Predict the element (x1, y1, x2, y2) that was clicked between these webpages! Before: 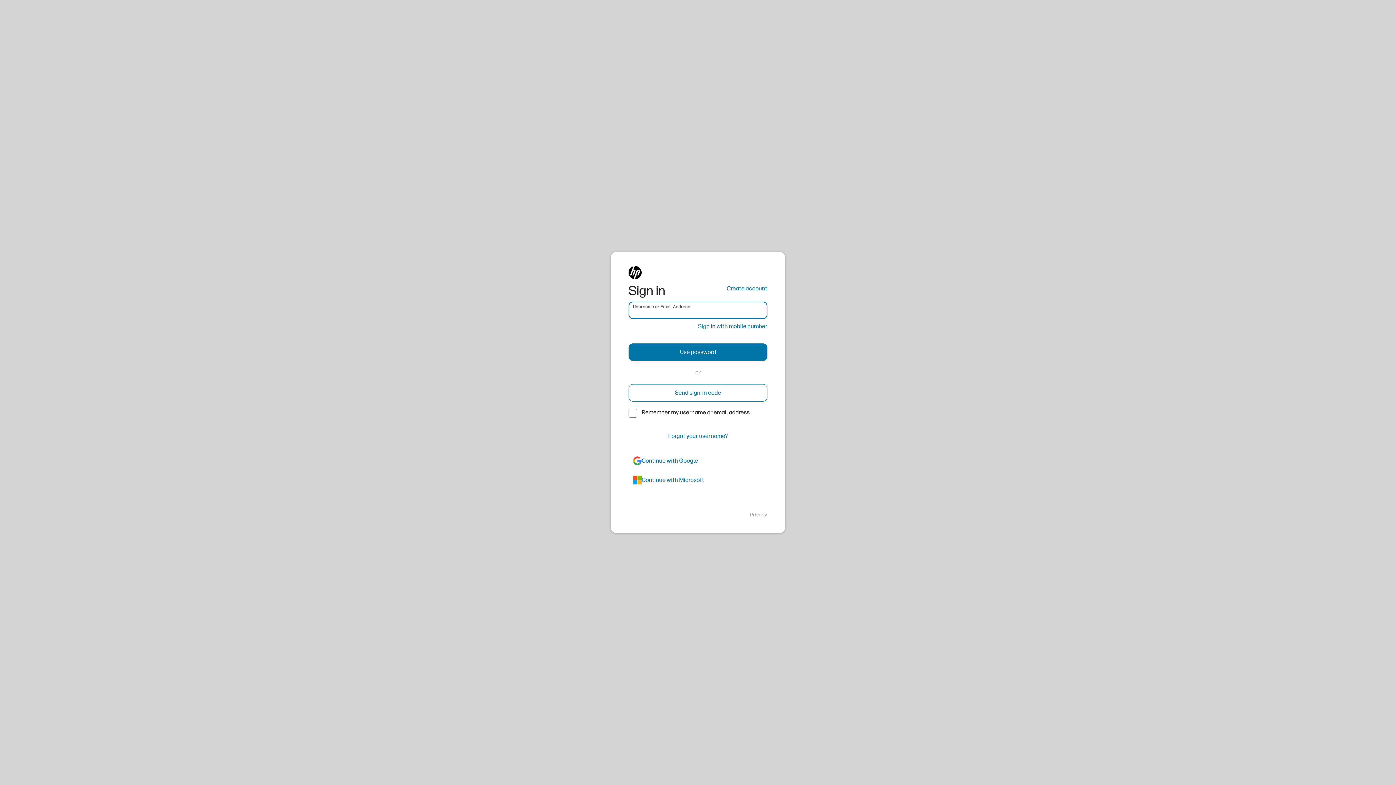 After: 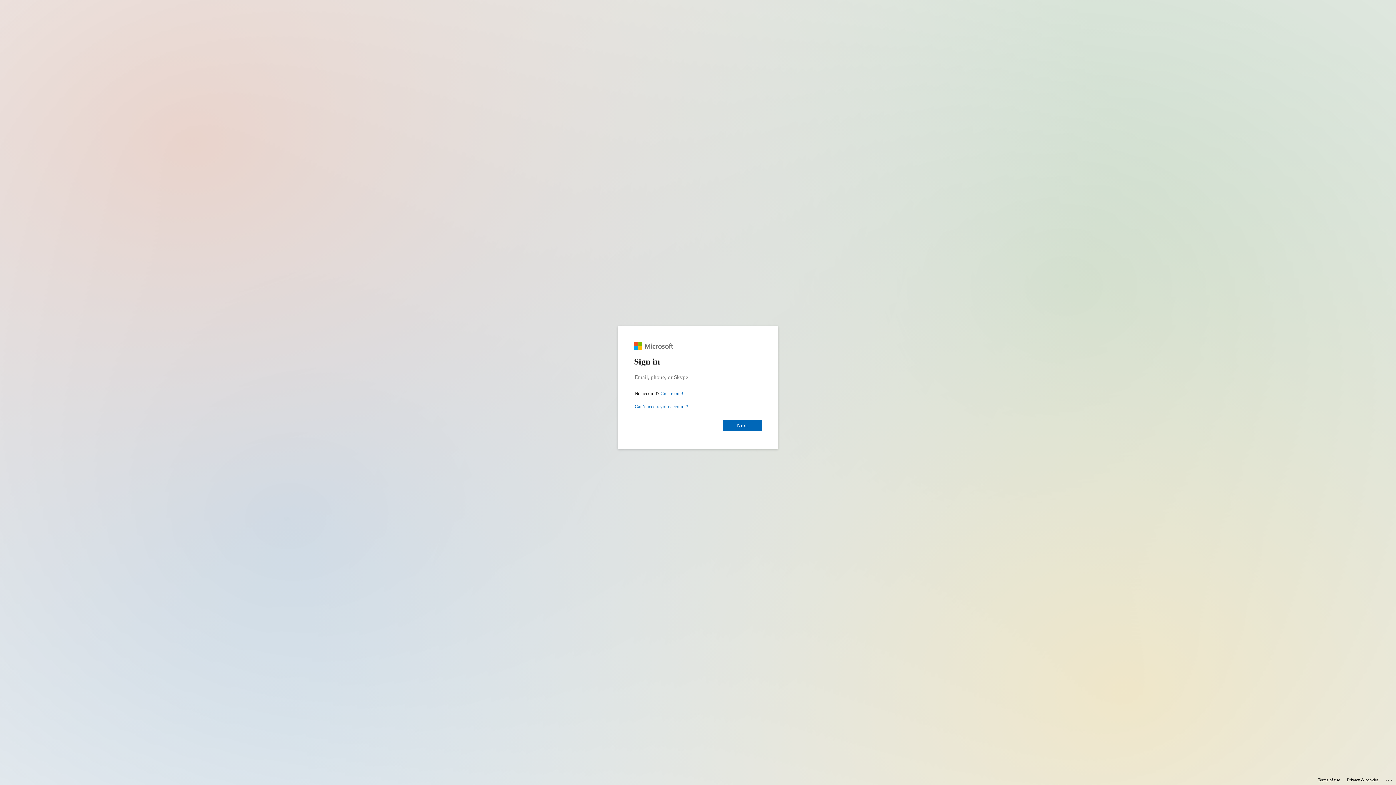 Action: bbox: (628, 471, 767, 489) label: azure